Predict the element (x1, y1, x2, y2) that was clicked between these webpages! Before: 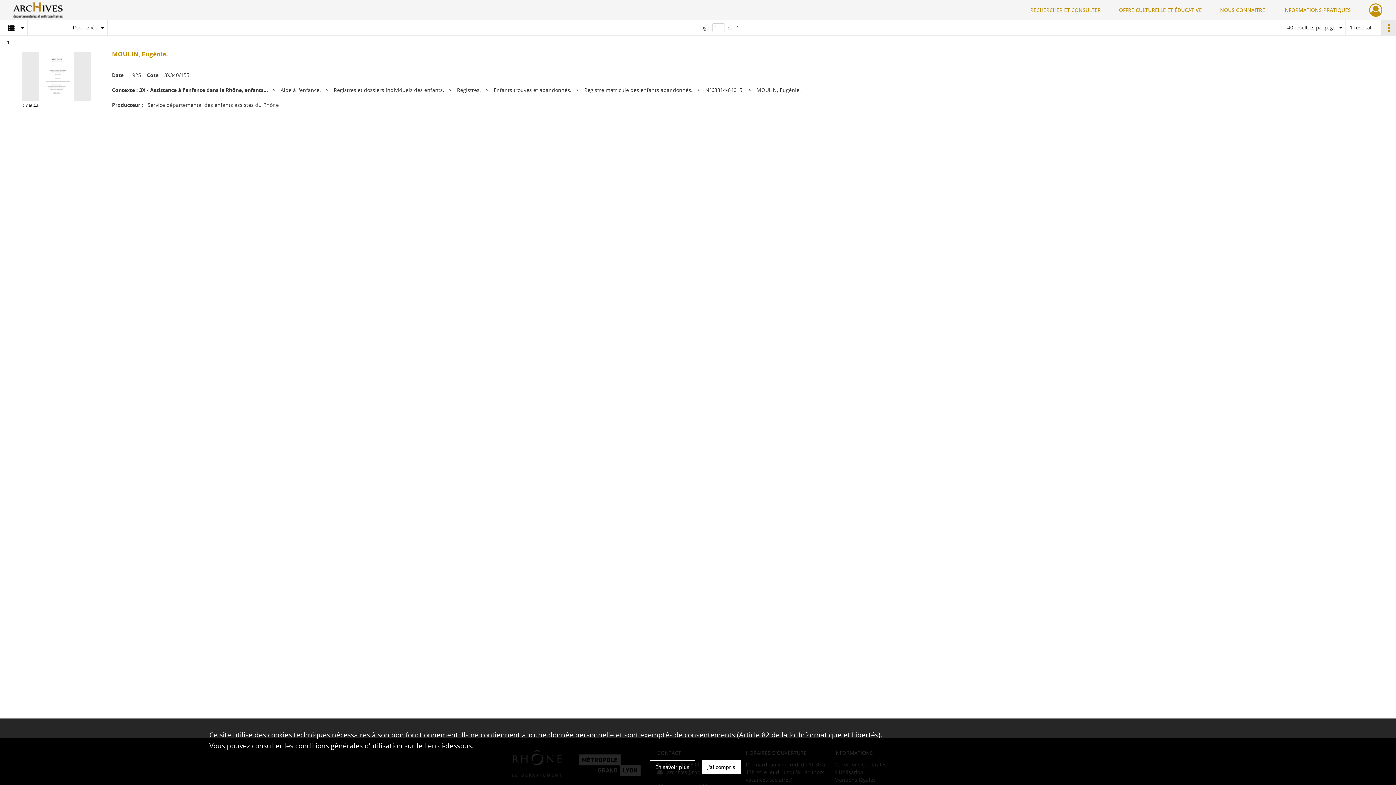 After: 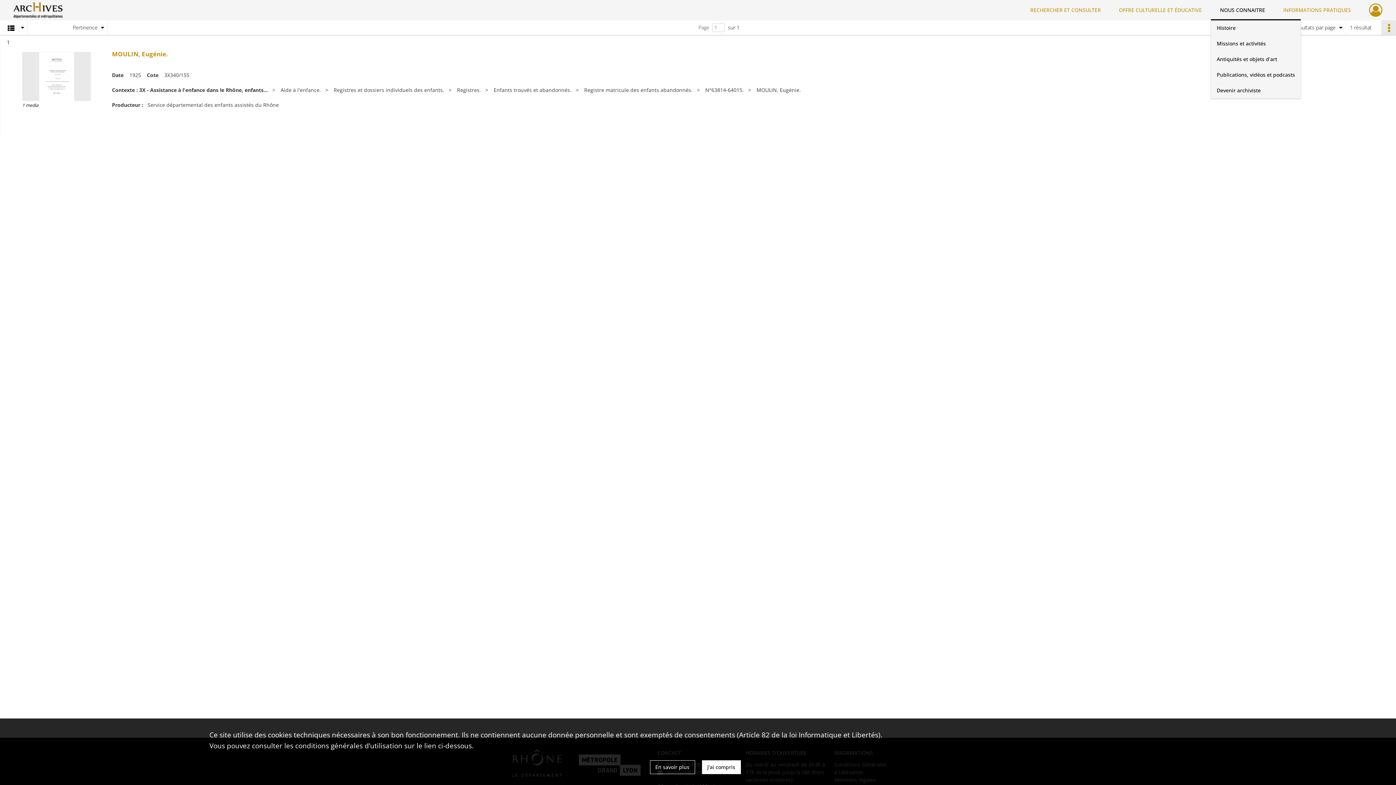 Action: label: NOUS CONNAITRE bbox: (1211, 0, 1274, 20)